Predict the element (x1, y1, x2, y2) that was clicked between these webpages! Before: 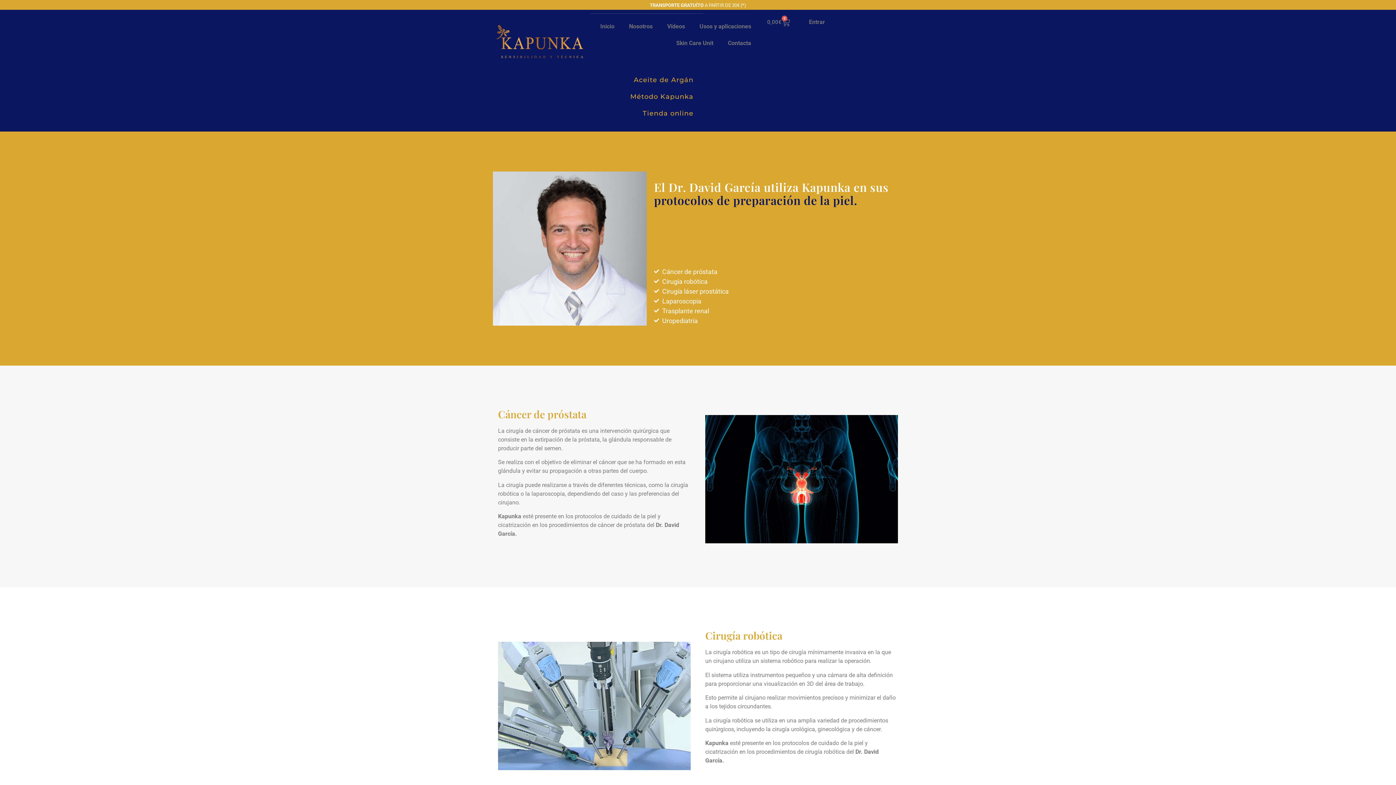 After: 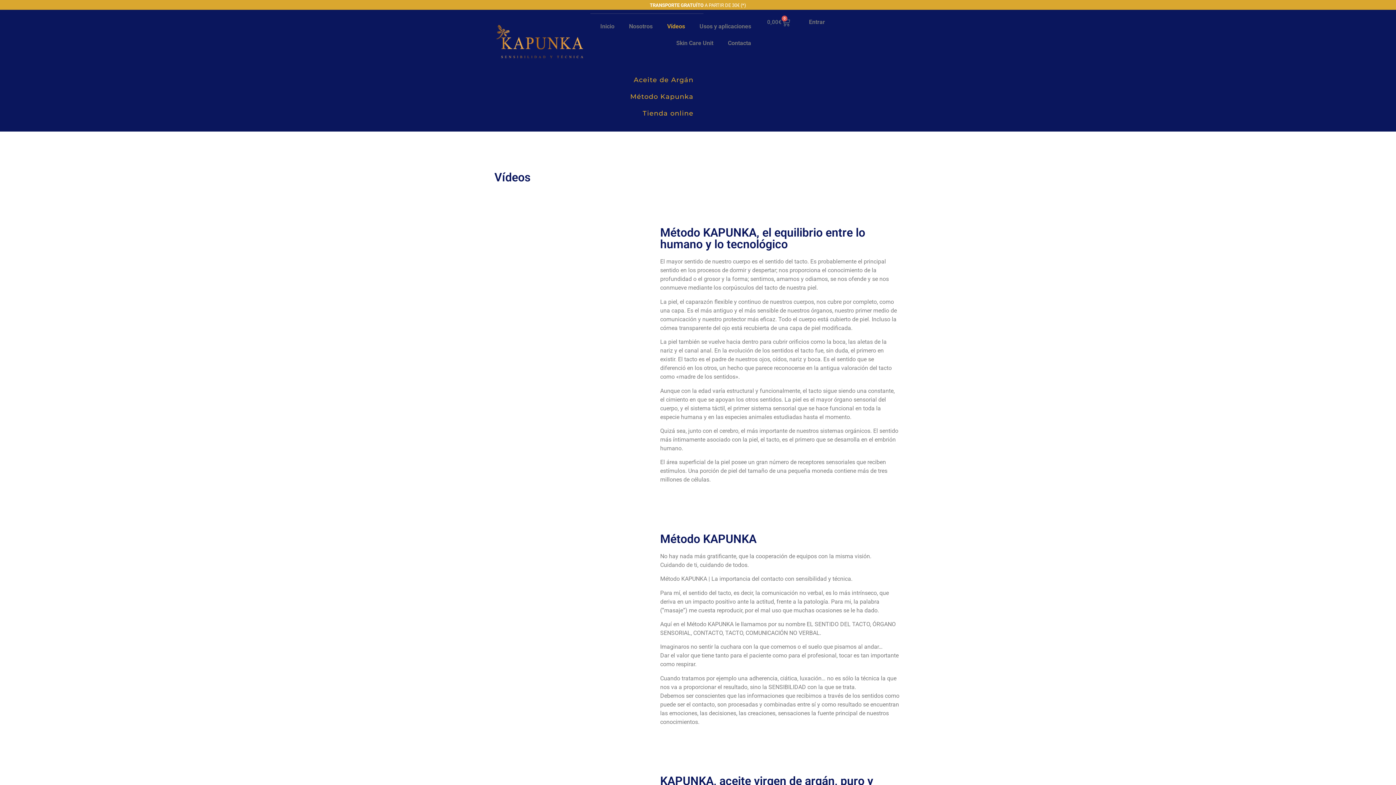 Action: label: Vídeos bbox: (660, 18, 692, 35)